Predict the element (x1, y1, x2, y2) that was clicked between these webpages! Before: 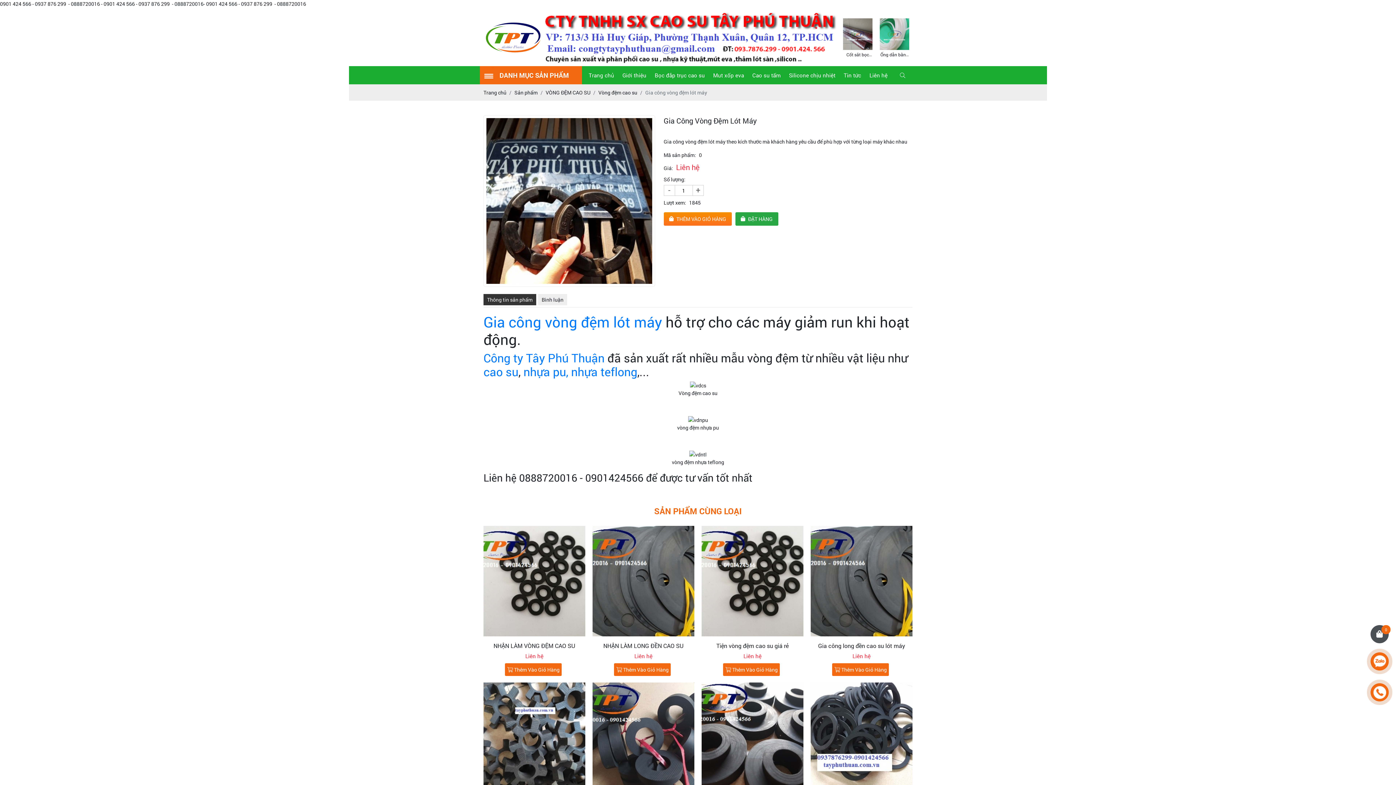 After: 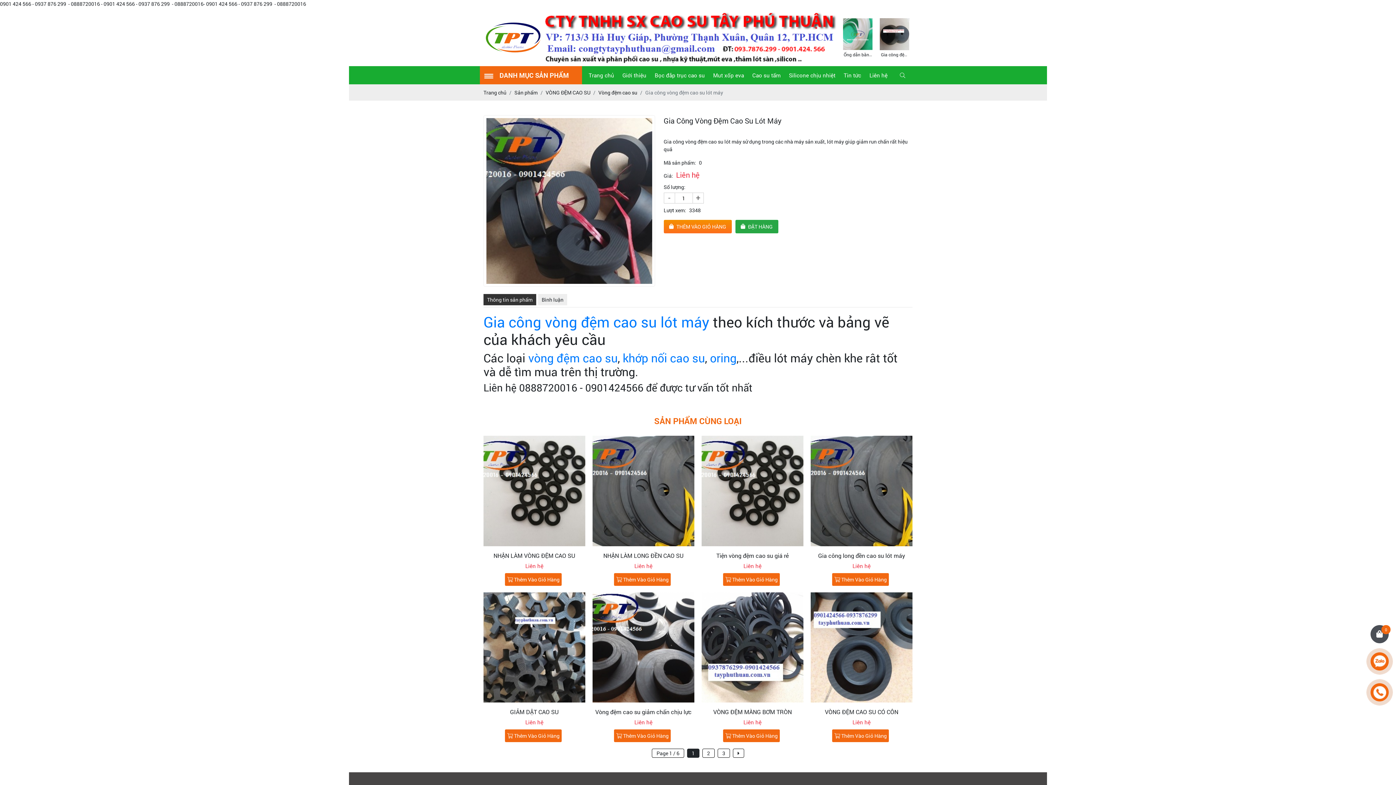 Action: bbox: (592, 682, 694, 816) label: Gia công vòng đệm cao su lót máy

Liên hệ